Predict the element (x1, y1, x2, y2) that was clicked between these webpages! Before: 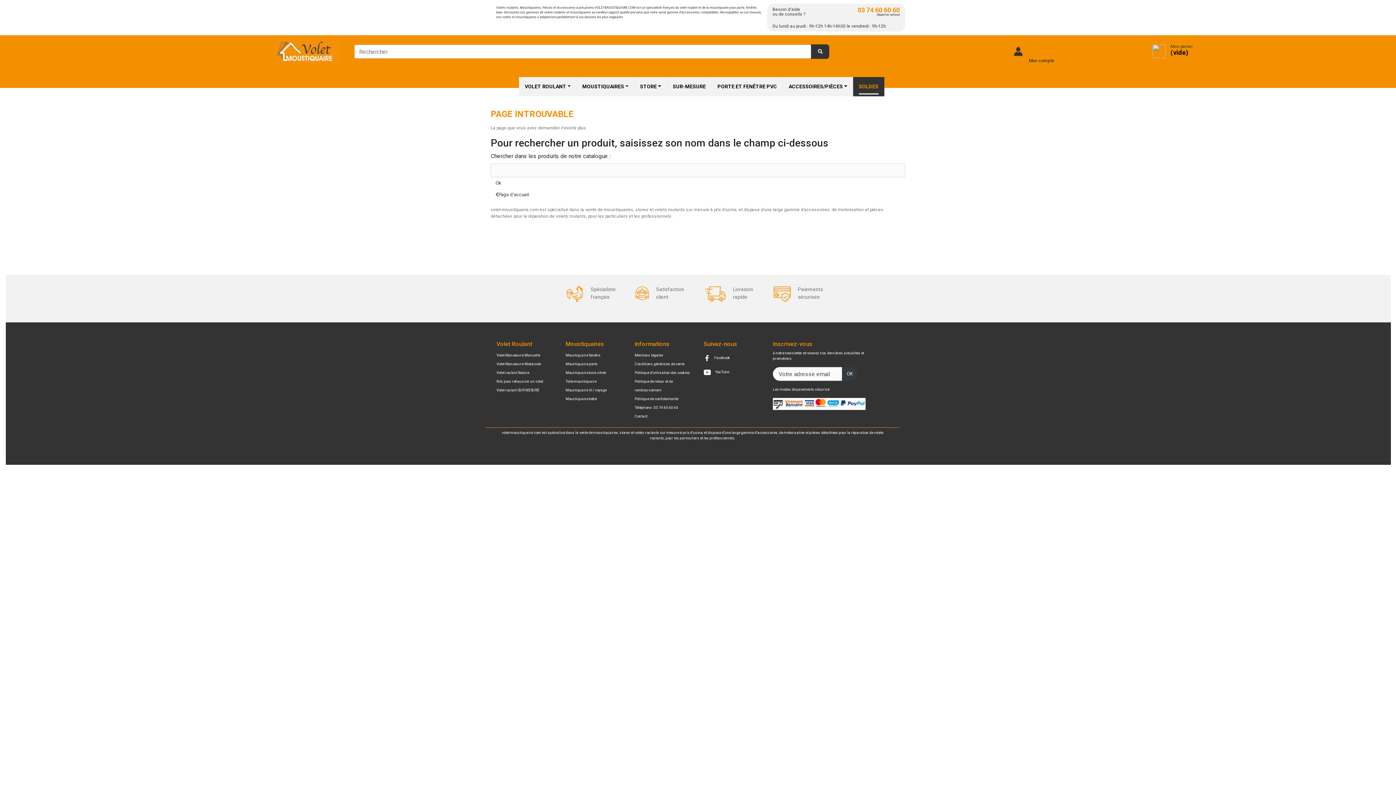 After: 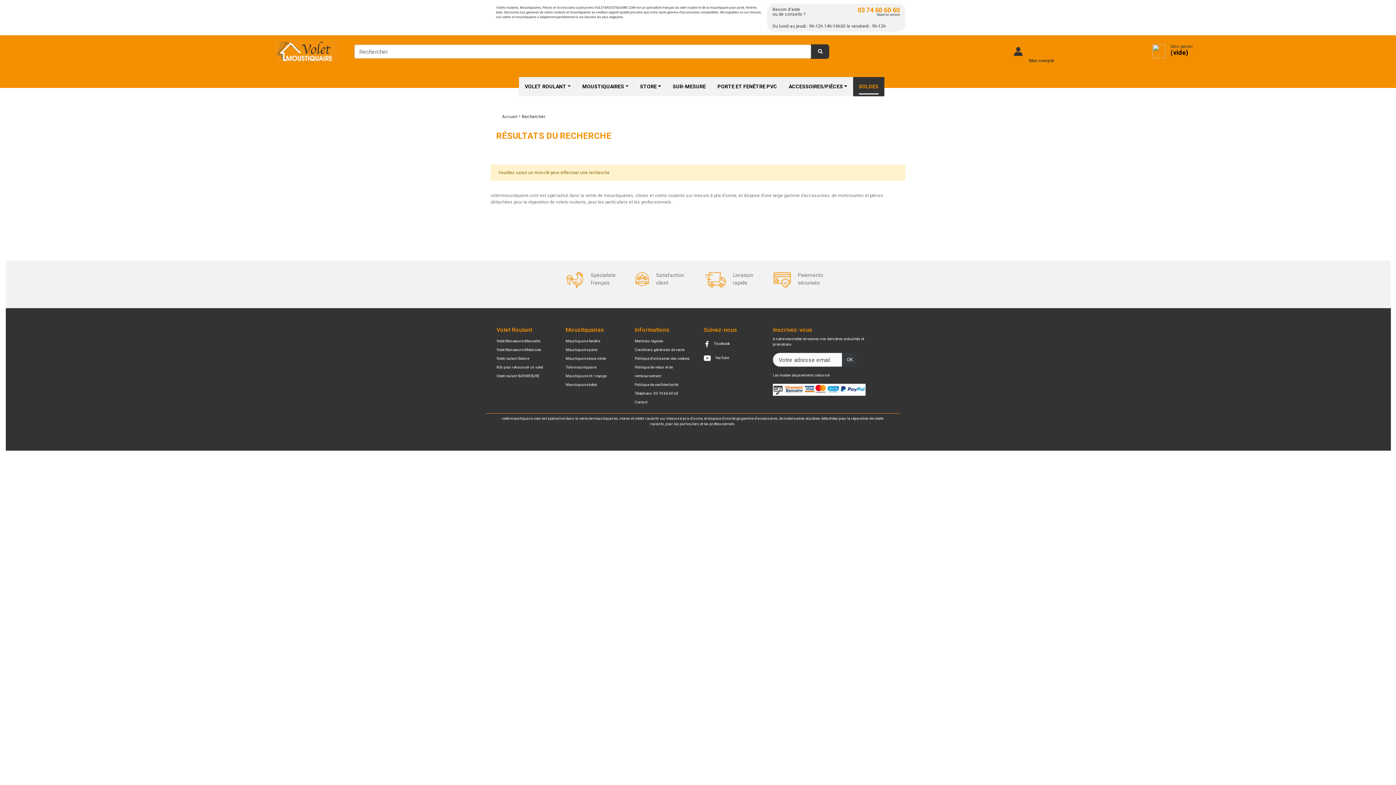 Action: label: Ok bbox: (490, 177, 506, 189)